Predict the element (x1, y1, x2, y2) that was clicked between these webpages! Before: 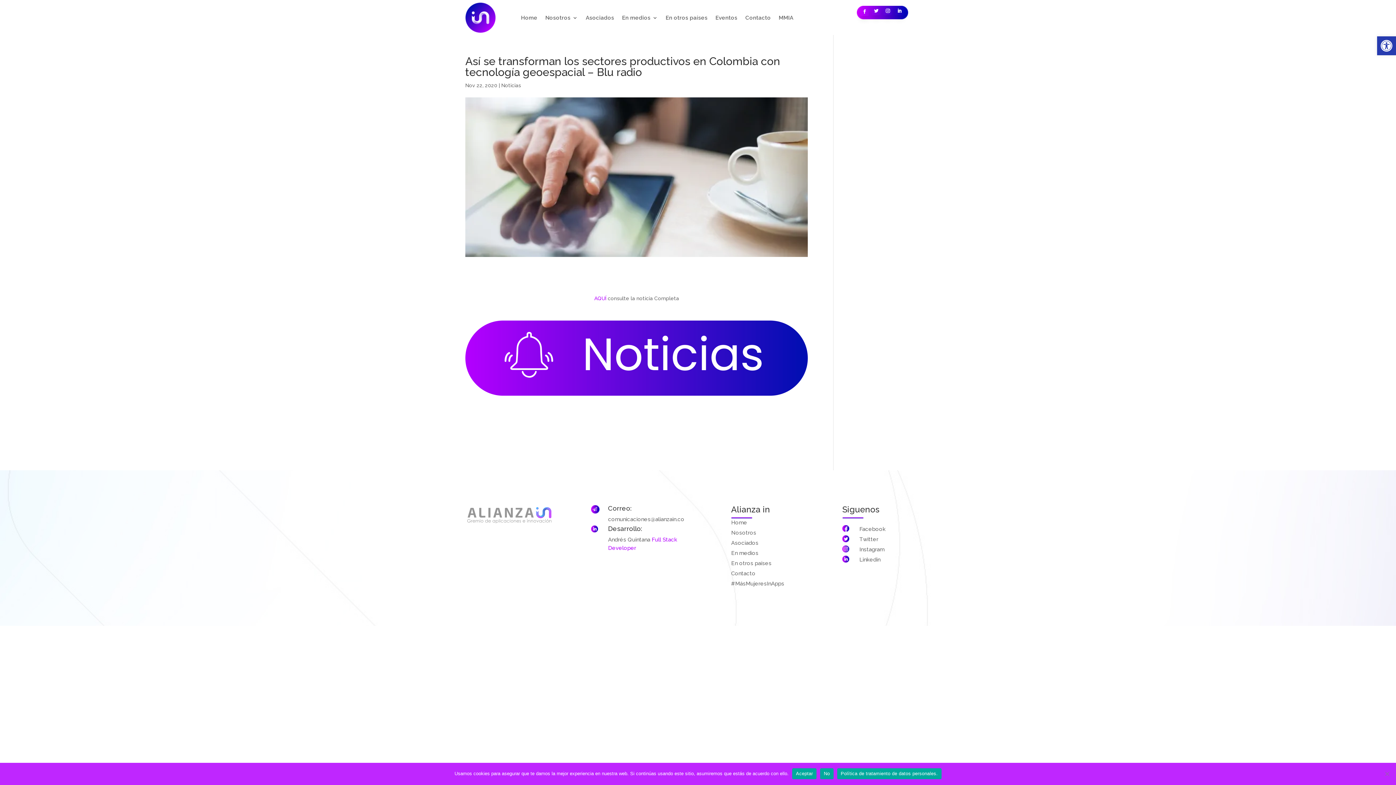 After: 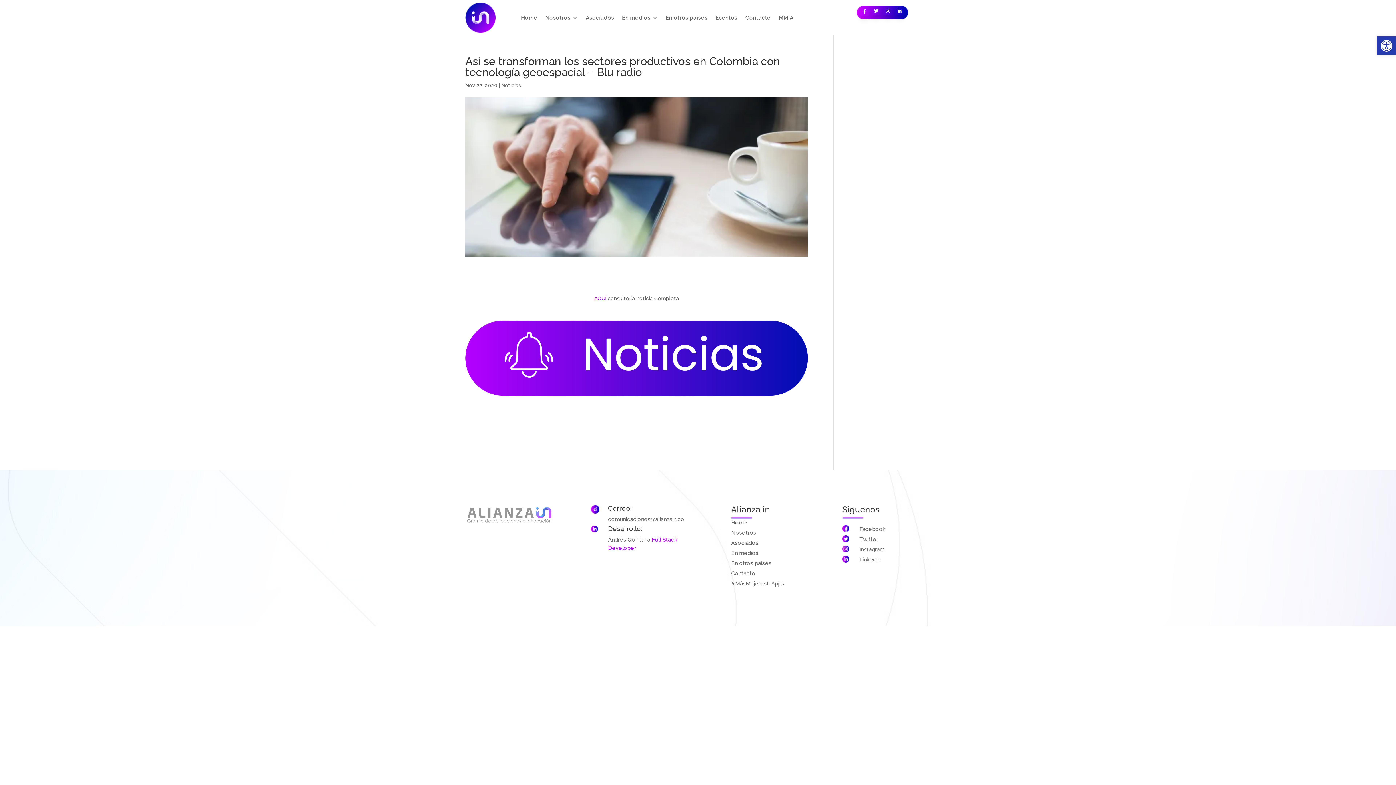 Action: bbox: (820, 768, 833, 779) label: No